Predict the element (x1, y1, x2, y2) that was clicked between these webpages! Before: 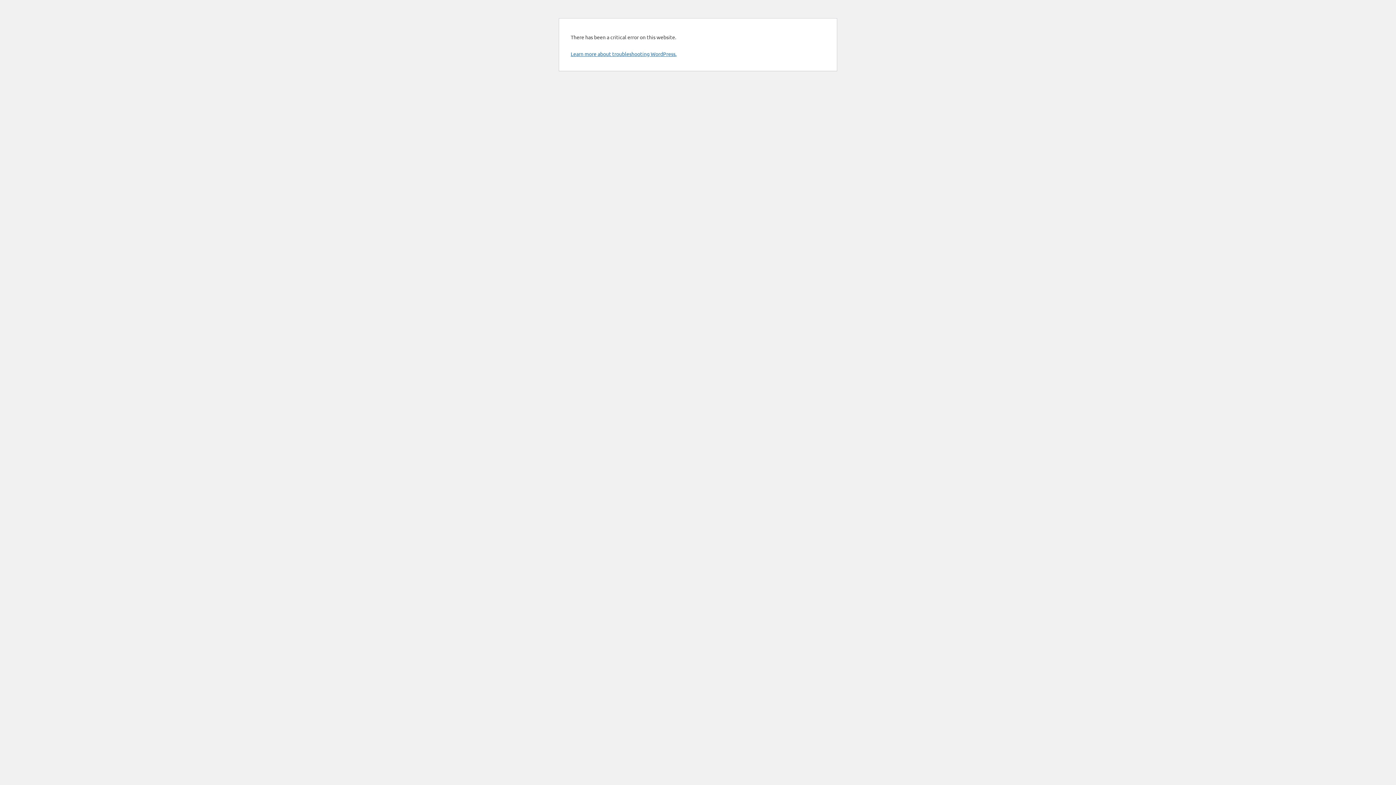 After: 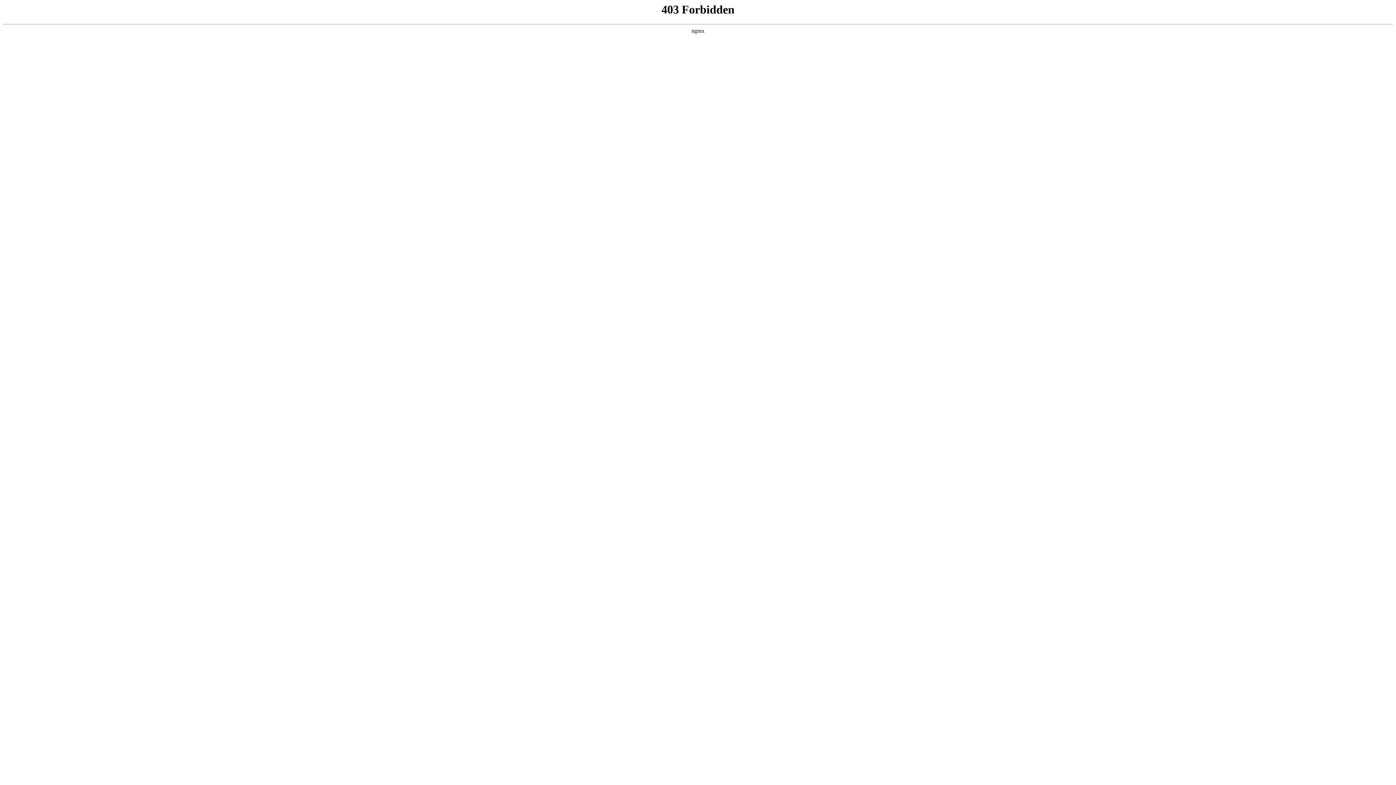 Action: label: Learn more about troubleshooting WordPress. bbox: (570, 50, 676, 57)